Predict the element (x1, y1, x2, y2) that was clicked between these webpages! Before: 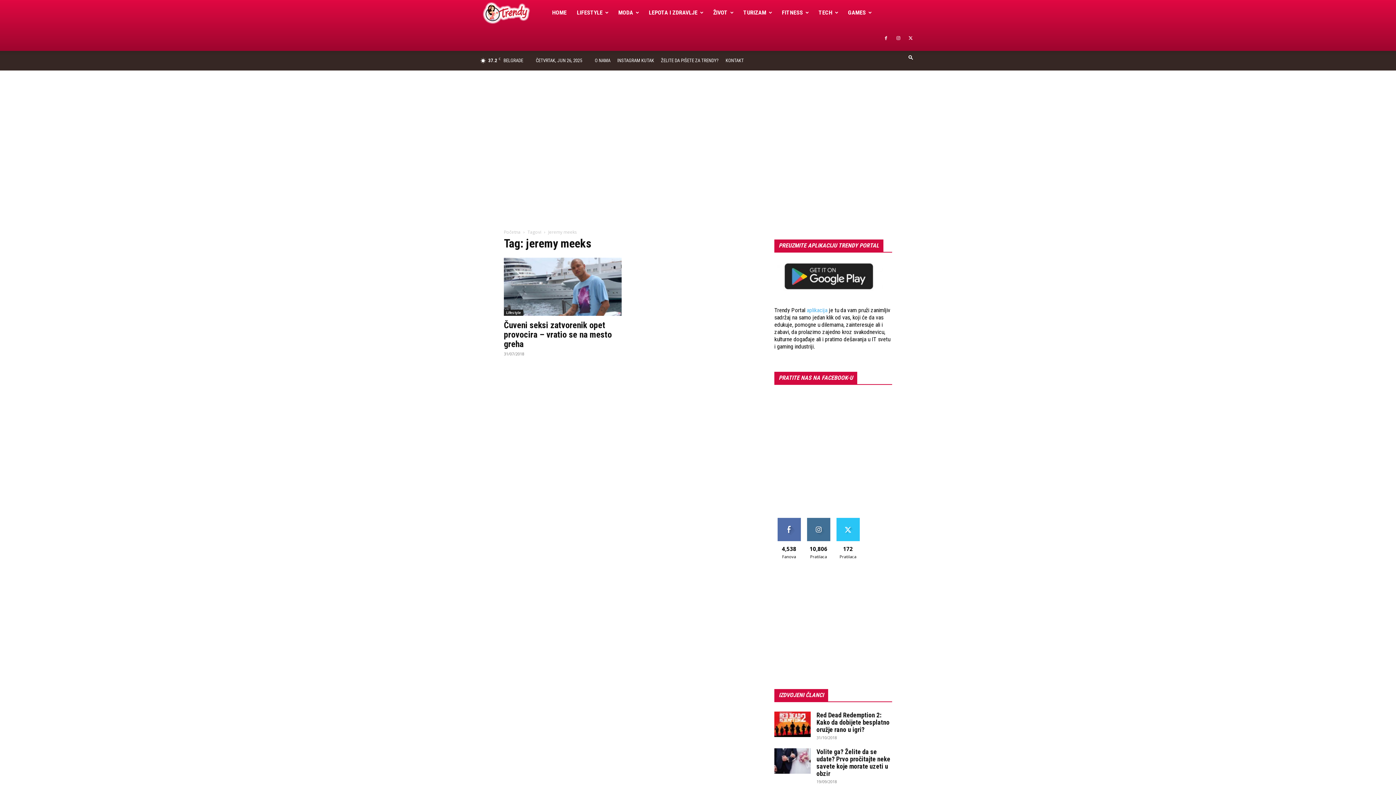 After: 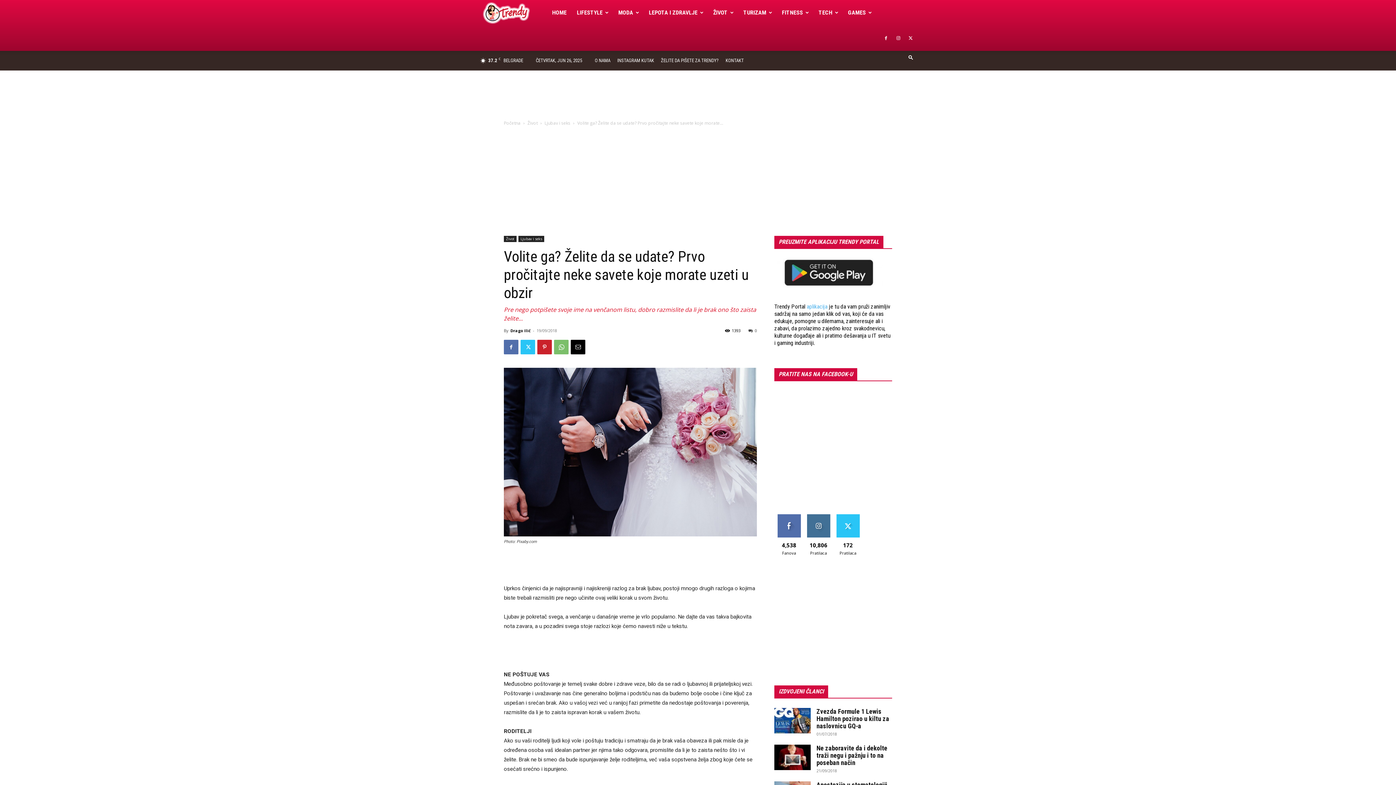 Action: bbox: (774, 748, 810, 774)